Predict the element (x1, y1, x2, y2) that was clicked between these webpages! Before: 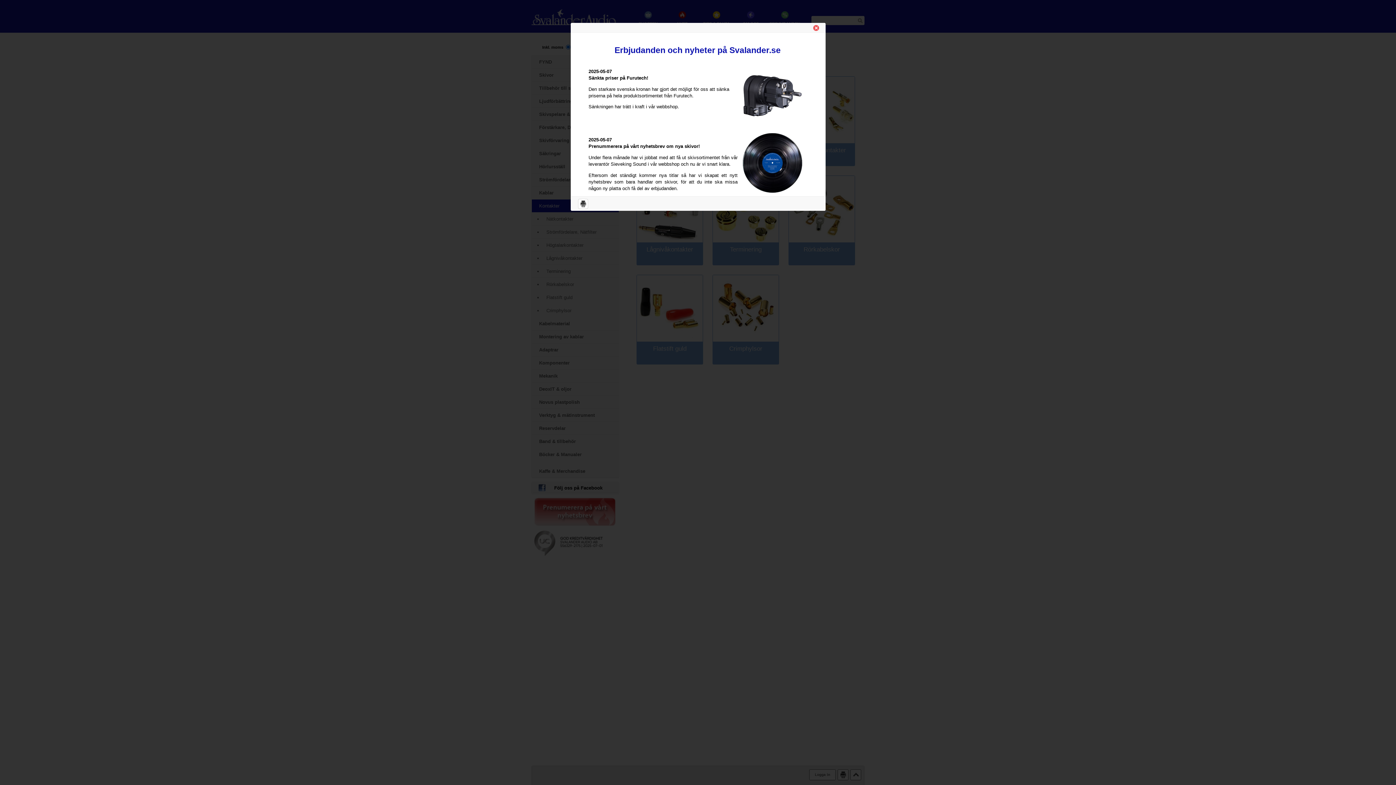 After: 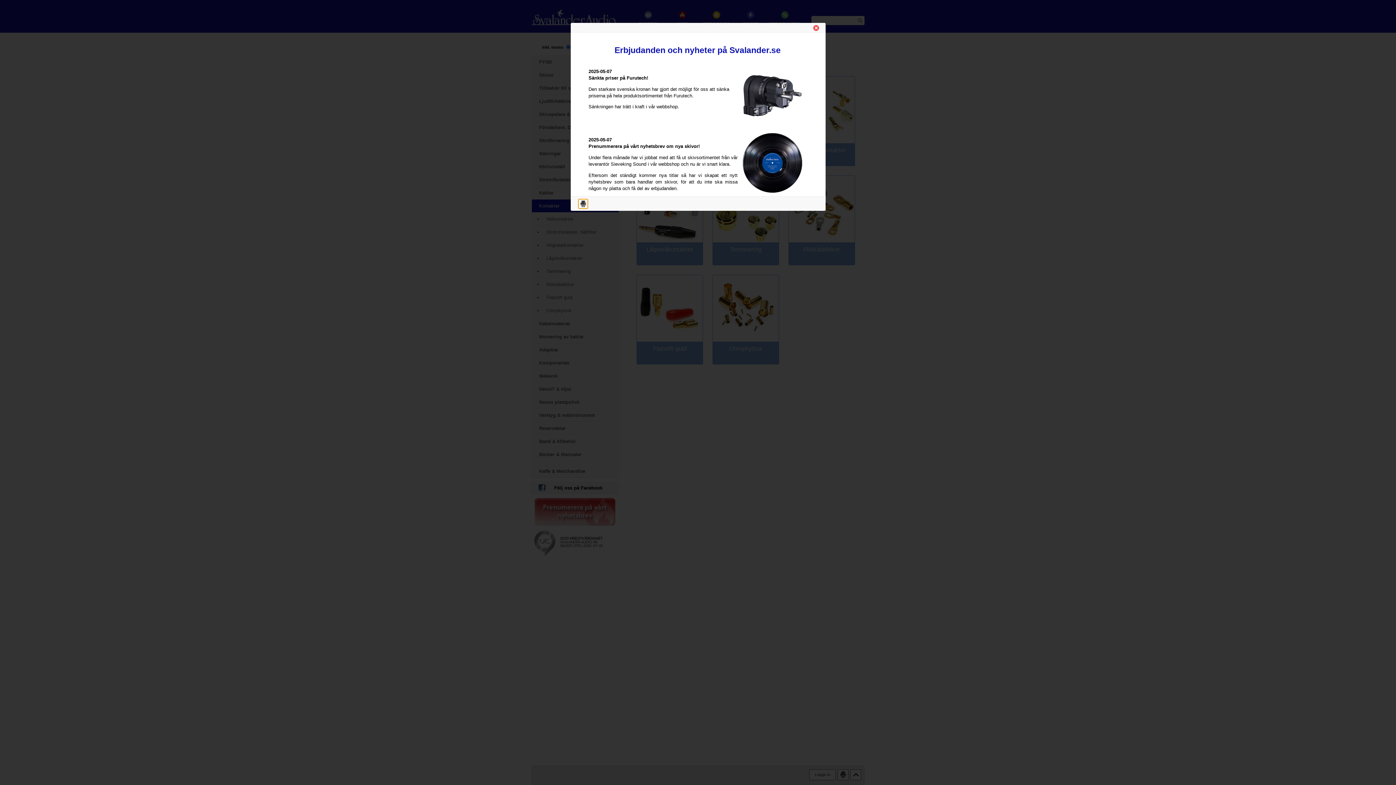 Action: bbox: (578, 199, 587, 208)